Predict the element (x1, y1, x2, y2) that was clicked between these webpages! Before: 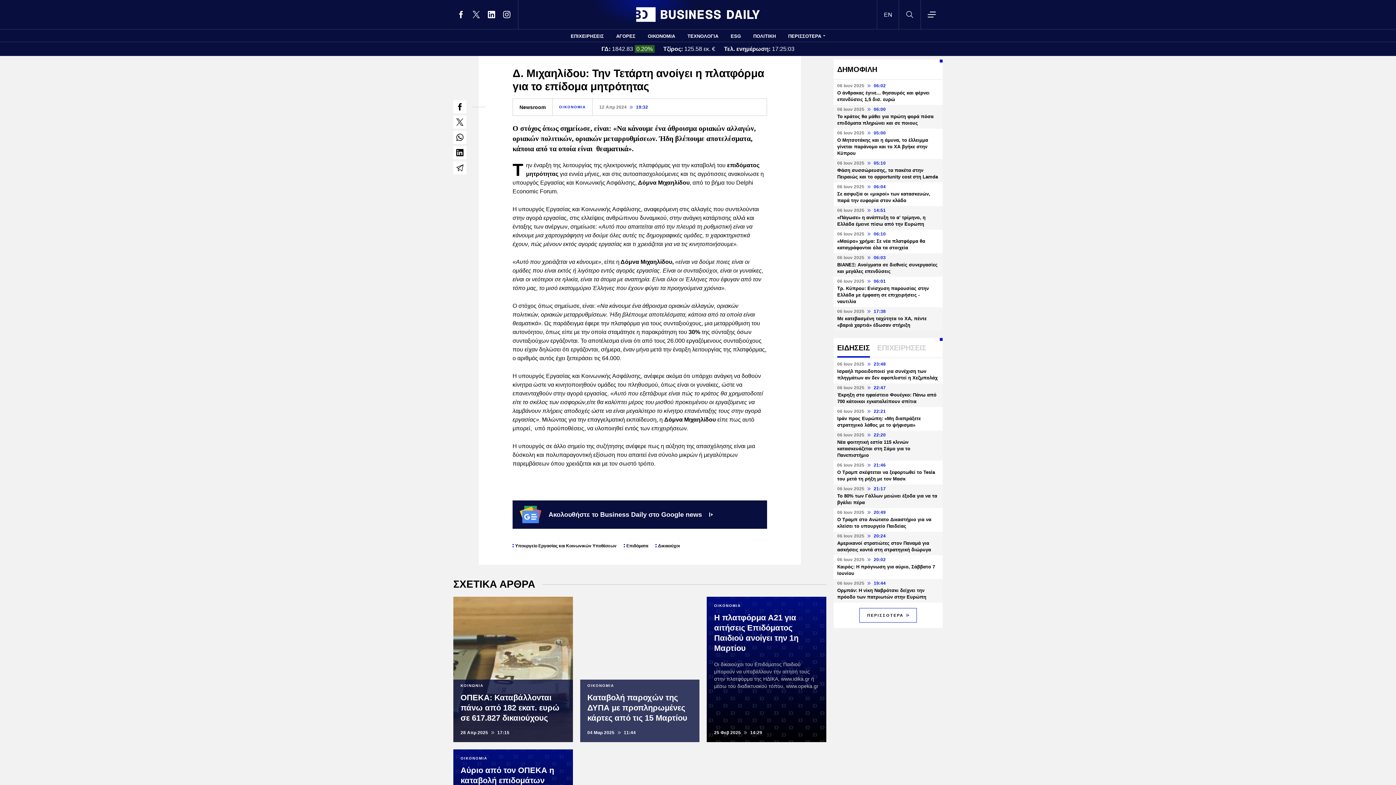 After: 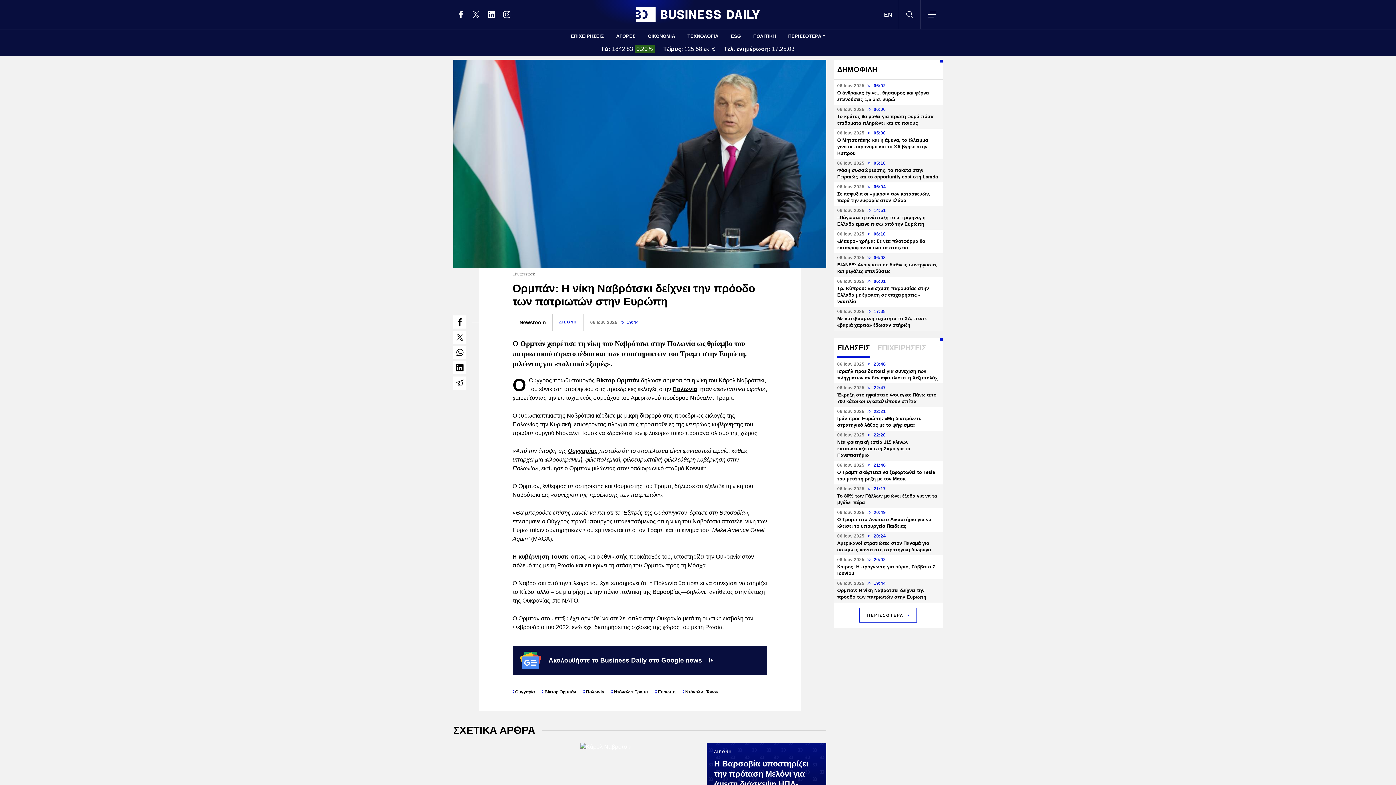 Action: bbox: (833, 579, 942, 602) label: 06 Ιουν 2025  19:44
Ορμπάν: Η νίκη Ναβρότσκι δείχνει την πρόοδο των πατριωτών στην Ευρώπη